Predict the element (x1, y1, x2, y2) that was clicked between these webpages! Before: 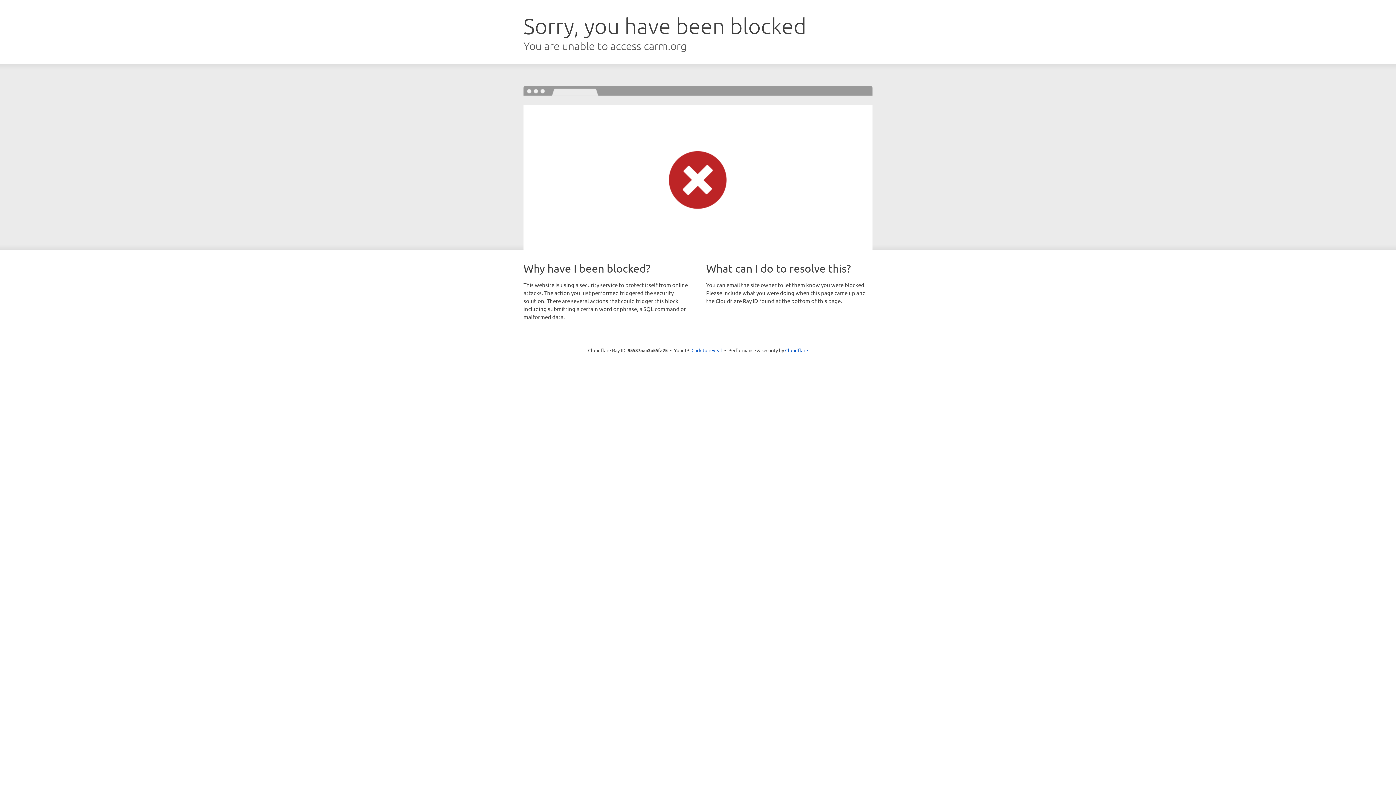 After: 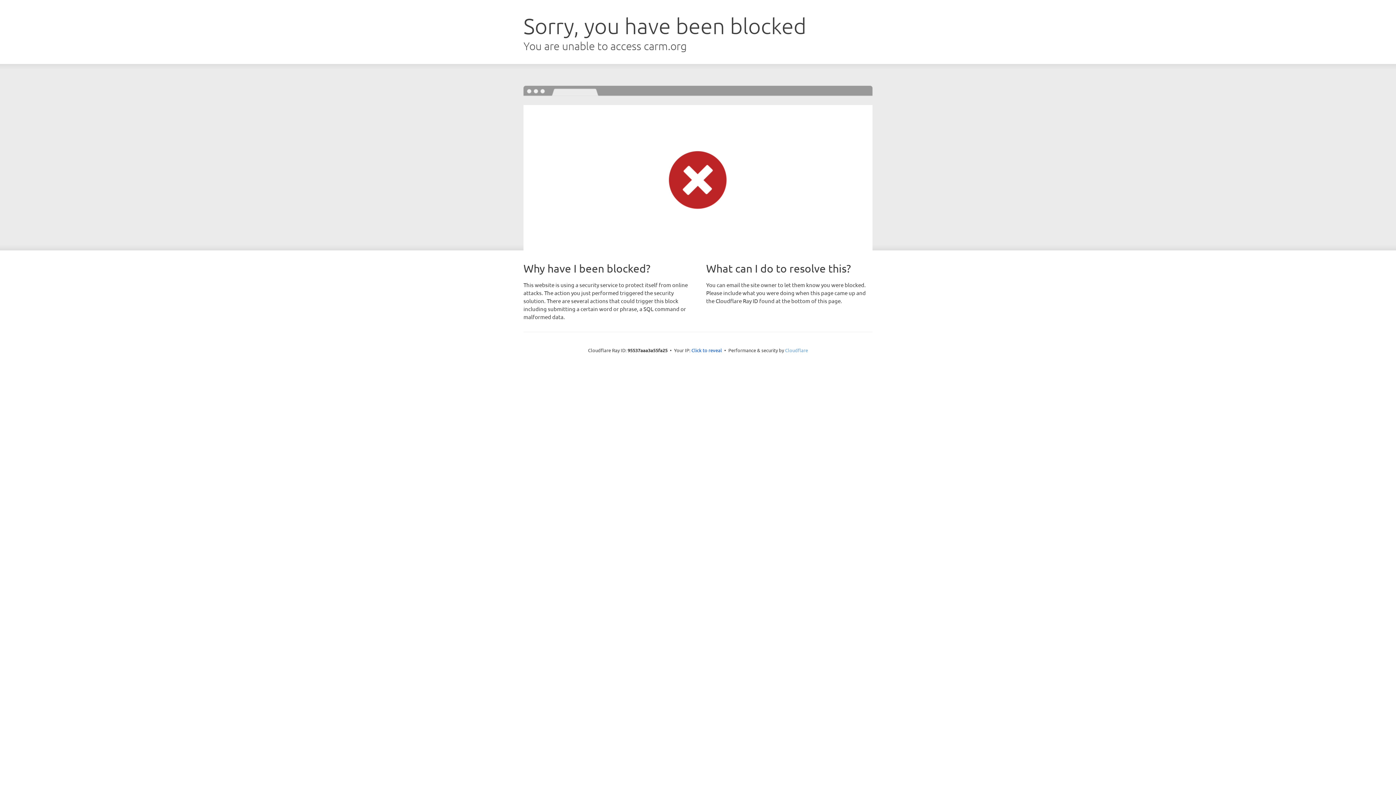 Action: label: Cloudflare bbox: (785, 347, 808, 353)